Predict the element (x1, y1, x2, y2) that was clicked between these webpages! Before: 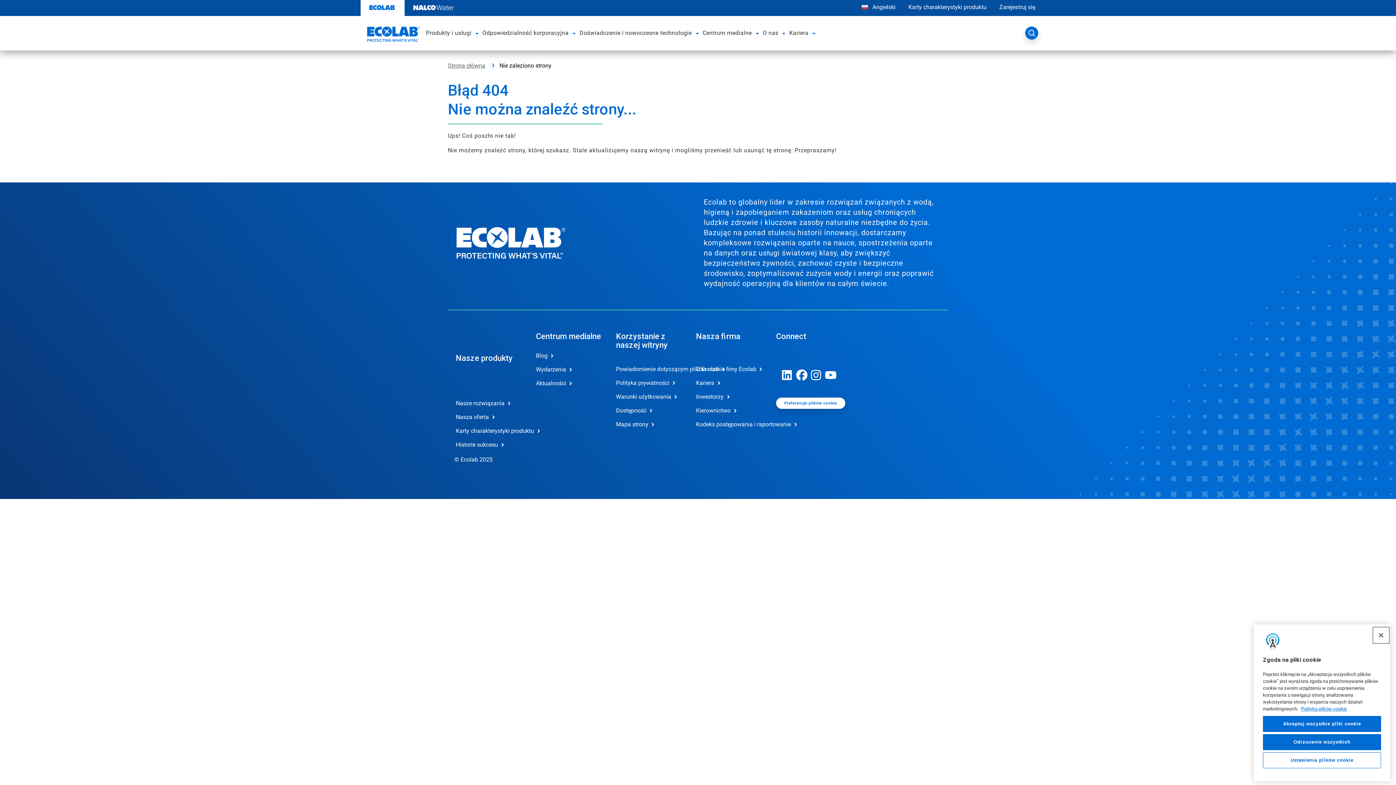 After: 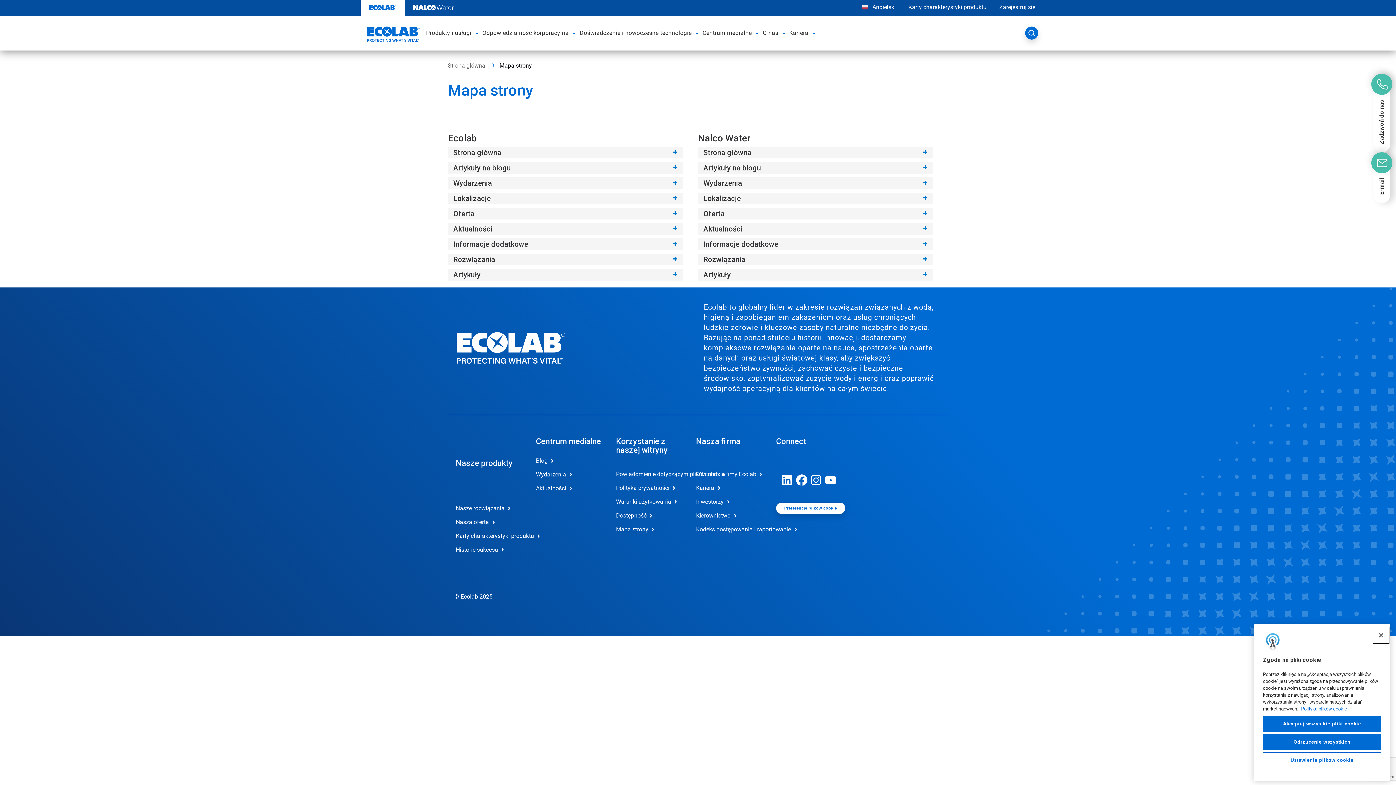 Action: bbox: (616, 421, 680, 428) label: Mapa strony